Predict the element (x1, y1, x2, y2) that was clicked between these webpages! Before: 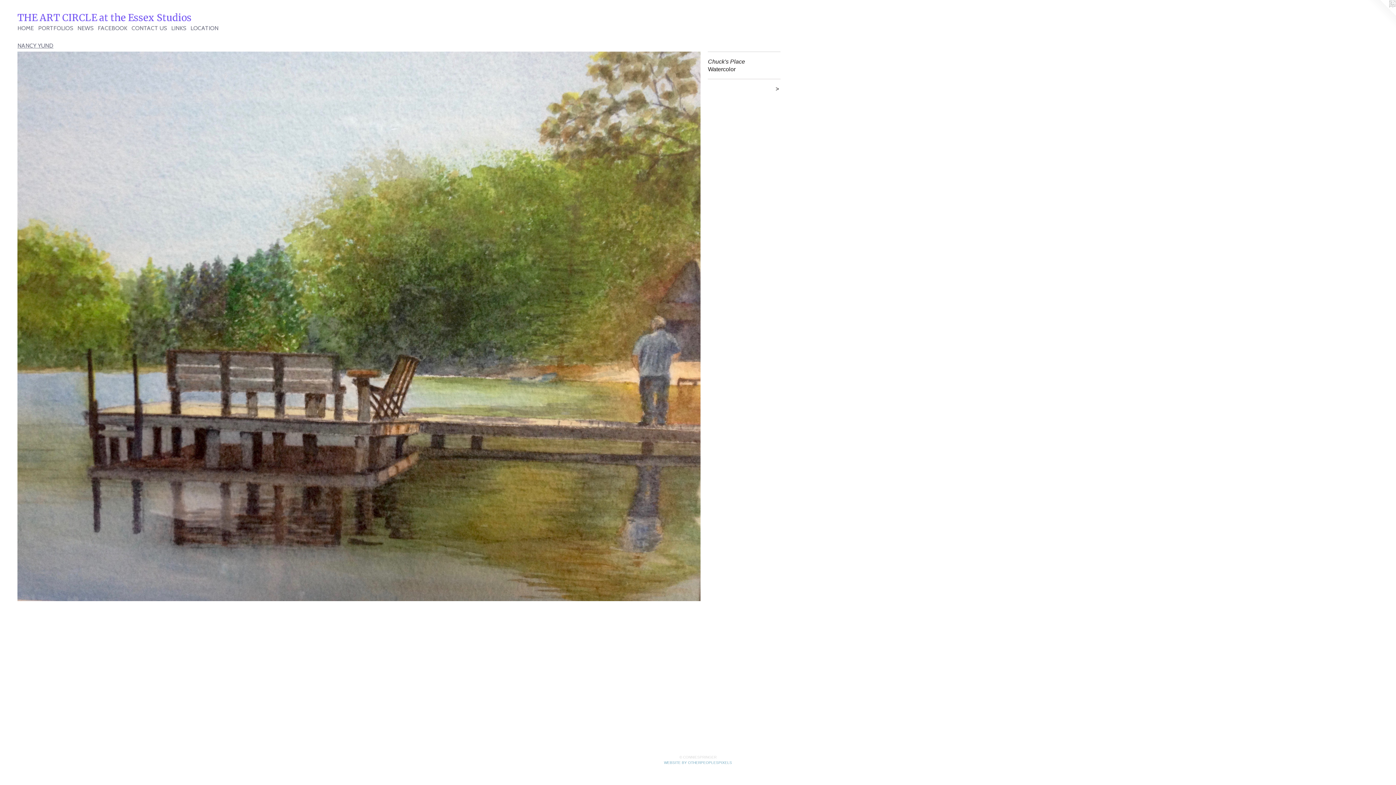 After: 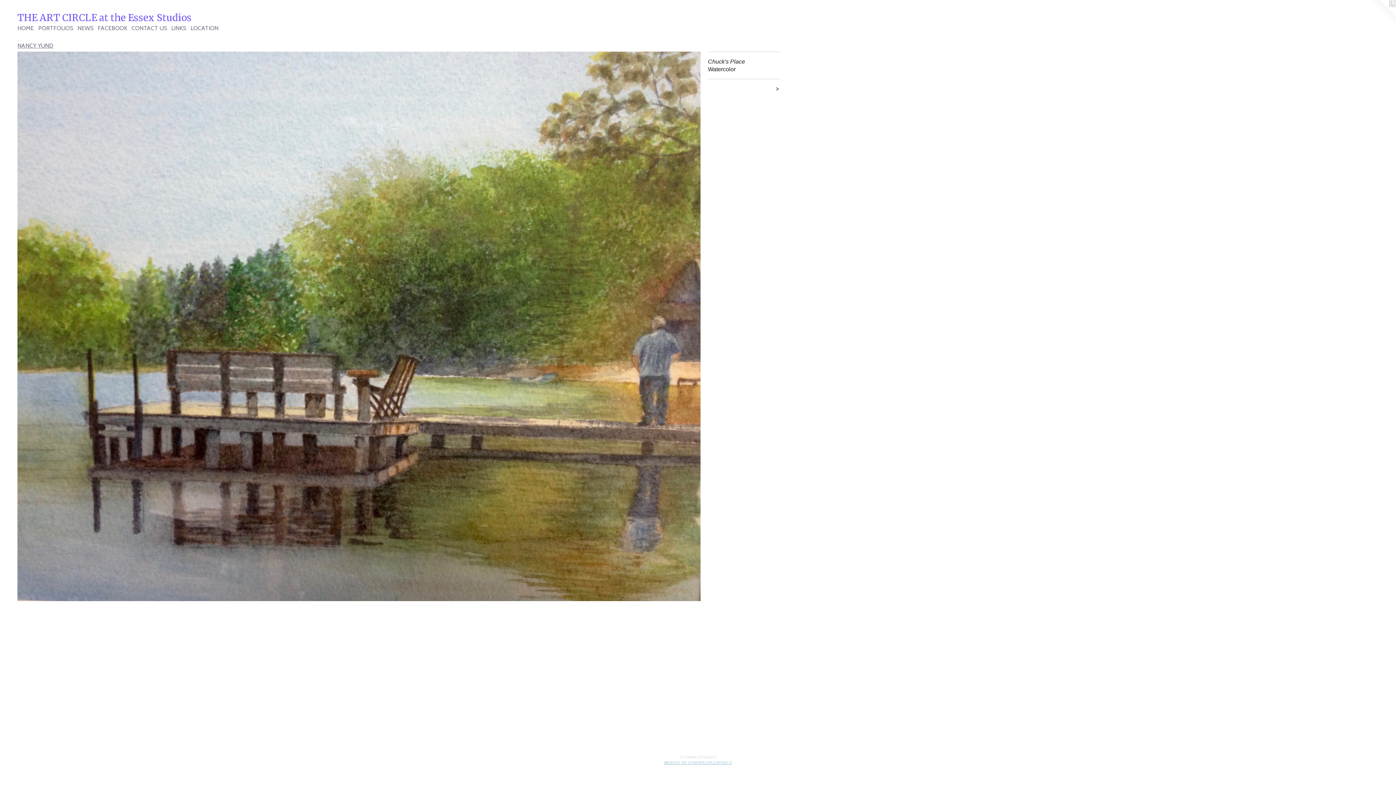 Action: label: WEBSITE BY OTHERPEOPLESPIXELS bbox: (664, 761, 732, 765)